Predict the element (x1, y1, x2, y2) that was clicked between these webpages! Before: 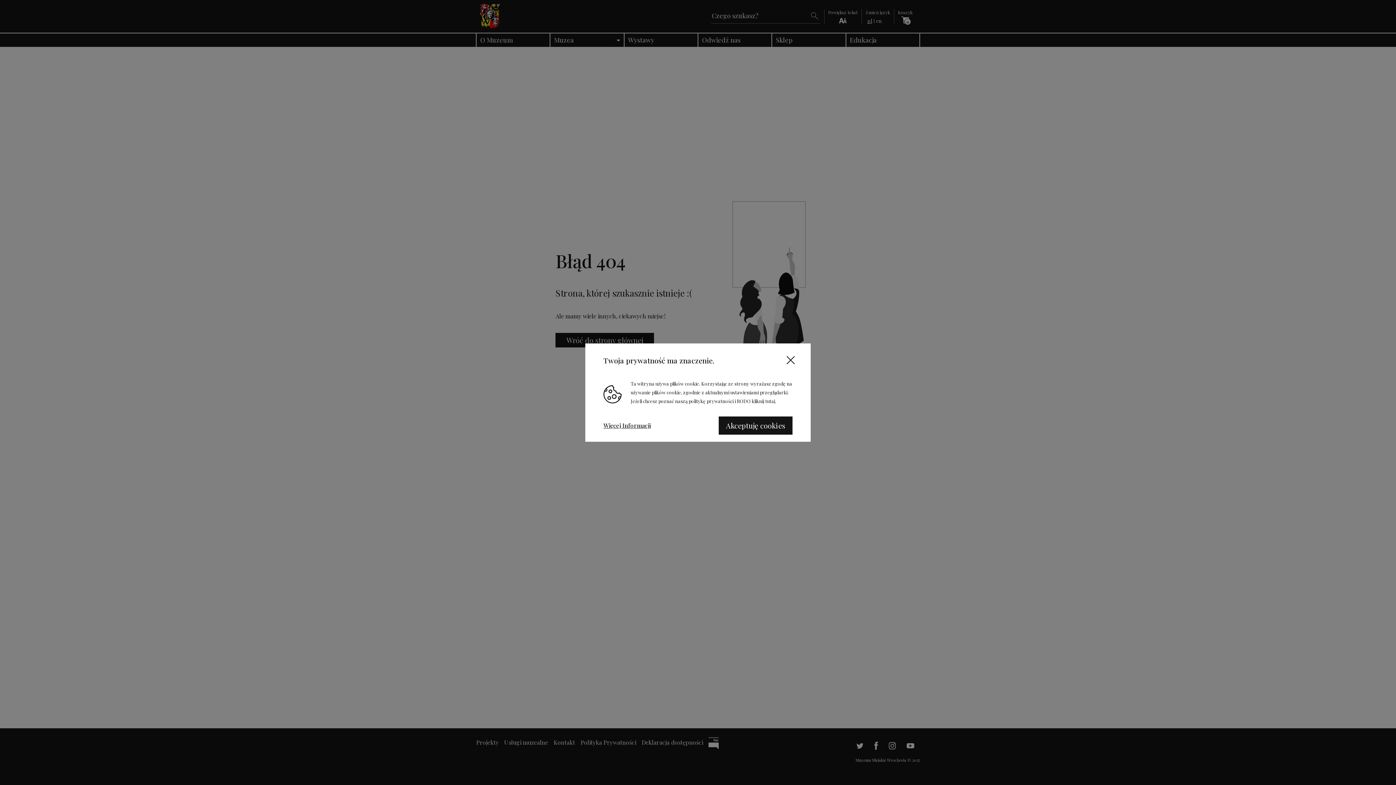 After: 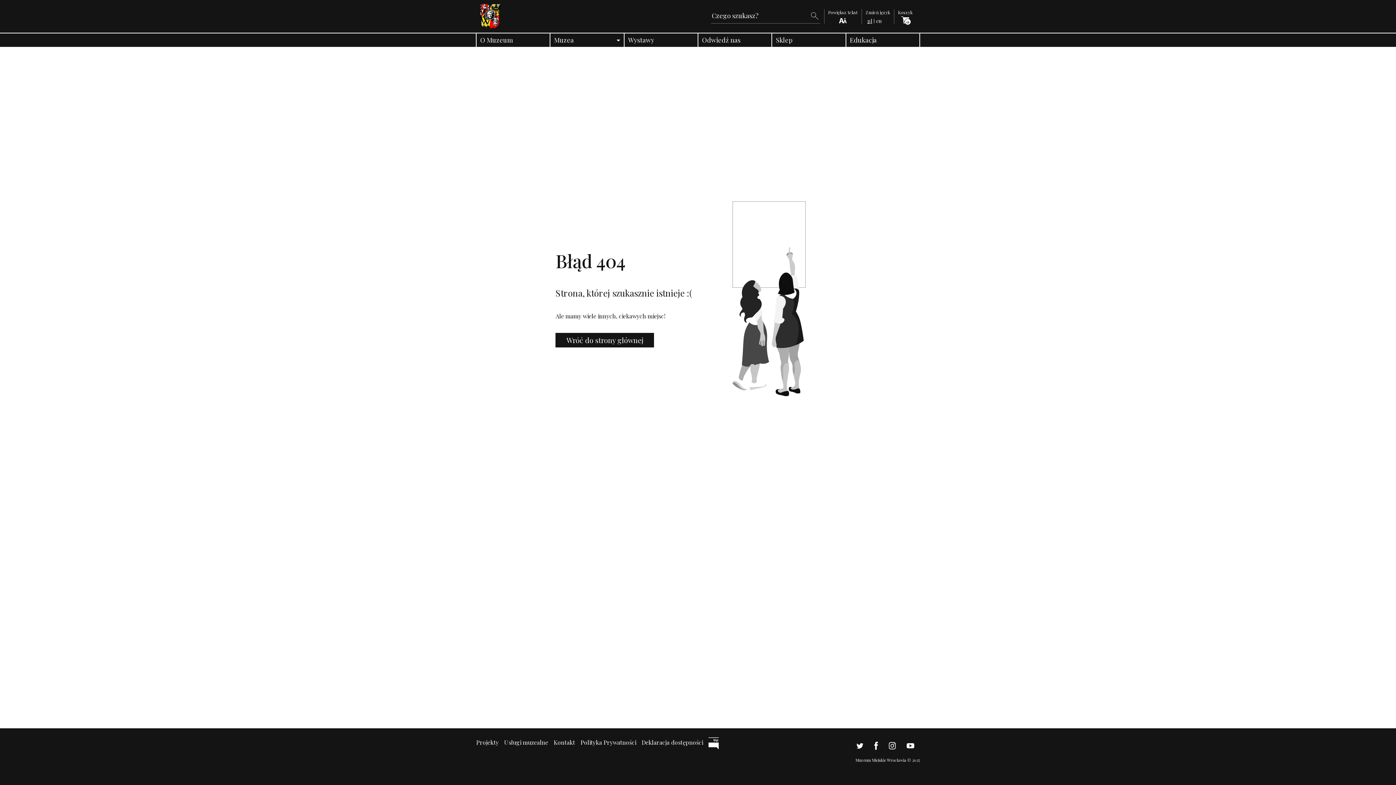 Action: label: Akceptuję cookies bbox: (718, 416, 792, 434)